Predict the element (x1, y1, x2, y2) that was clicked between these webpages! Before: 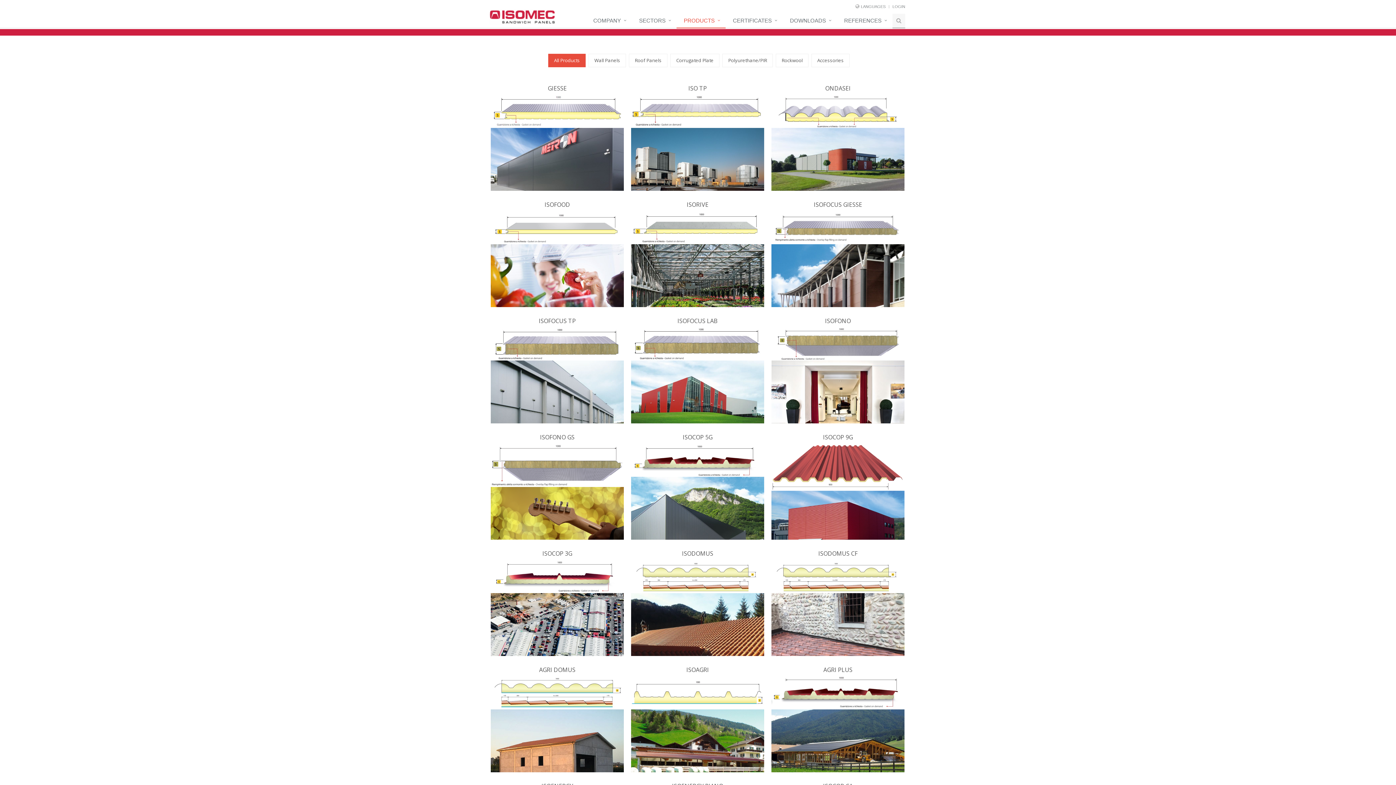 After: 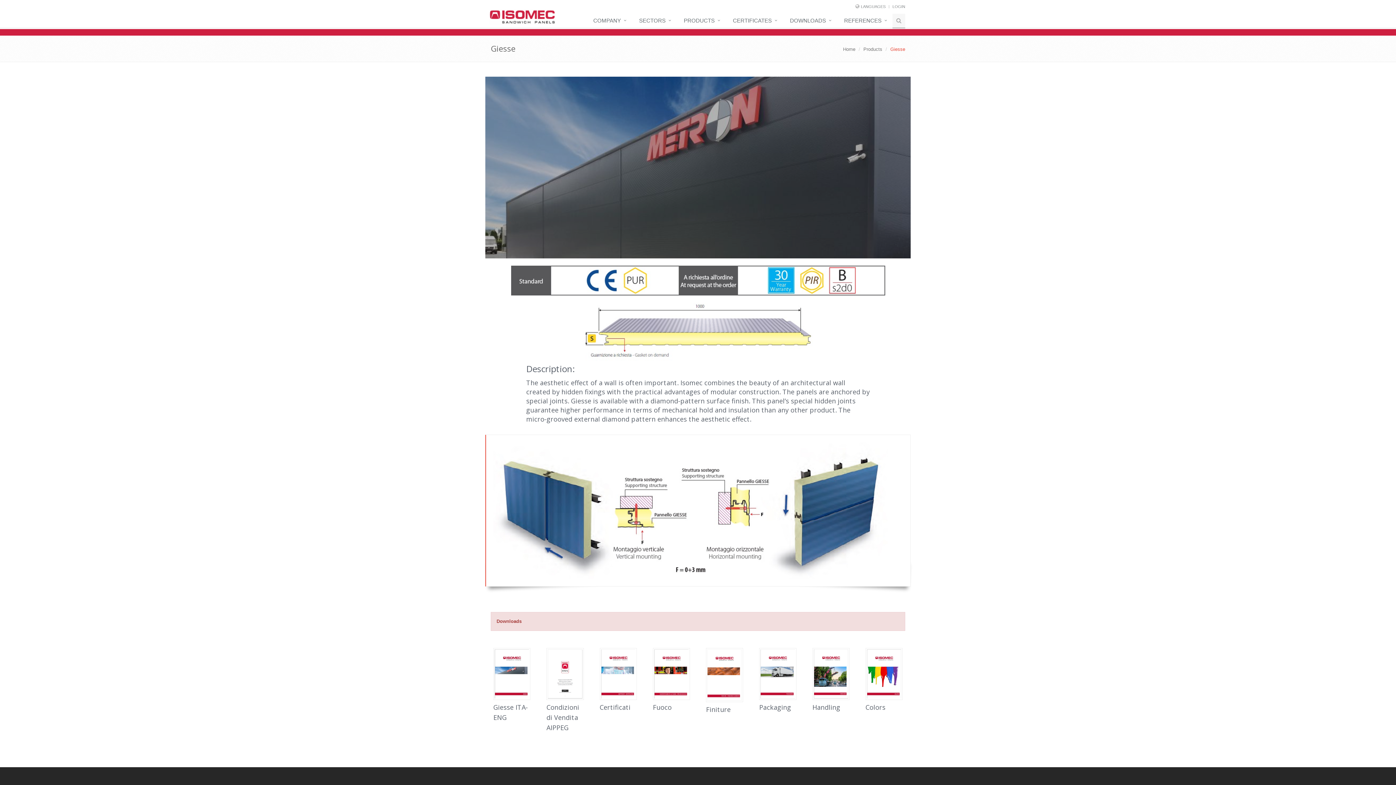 Action: bbox: (490, 128, 624, 198)